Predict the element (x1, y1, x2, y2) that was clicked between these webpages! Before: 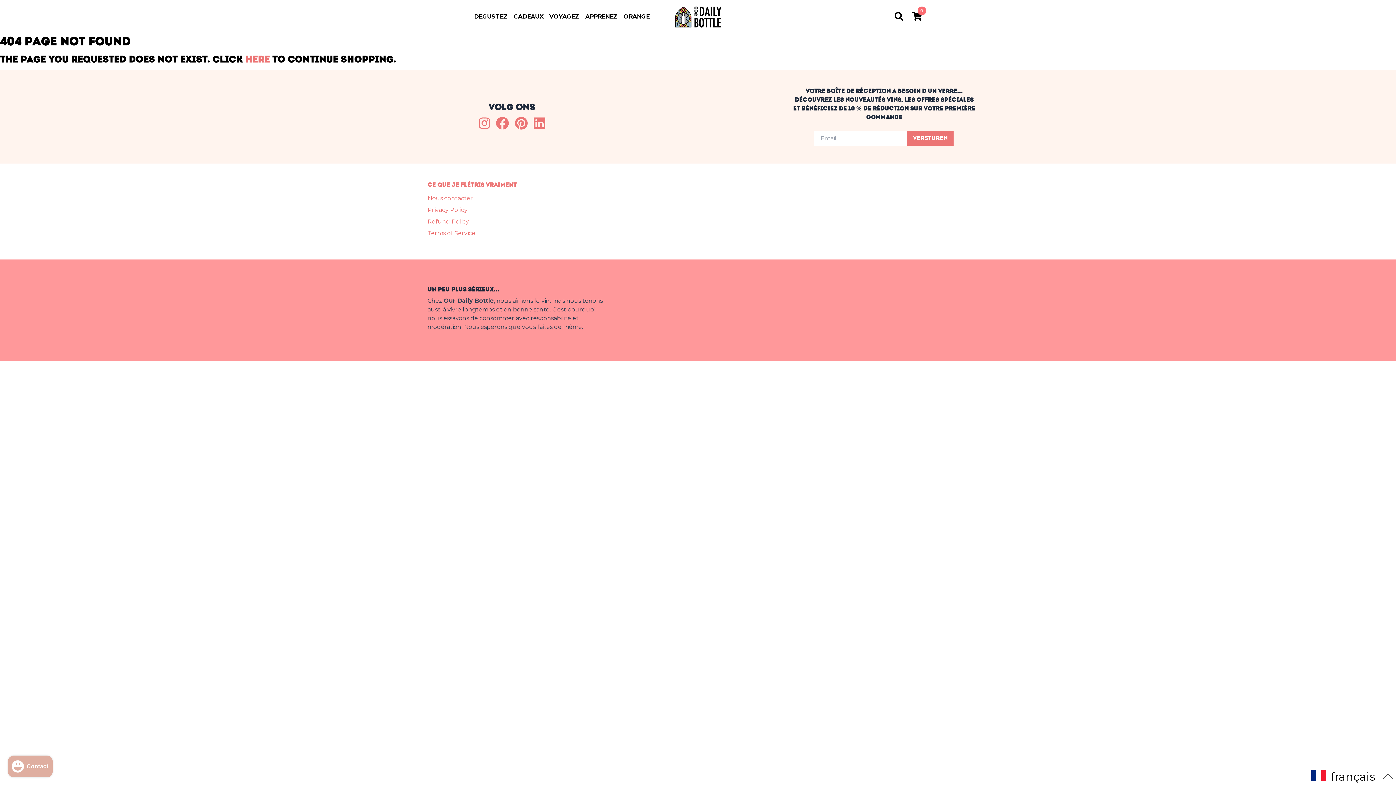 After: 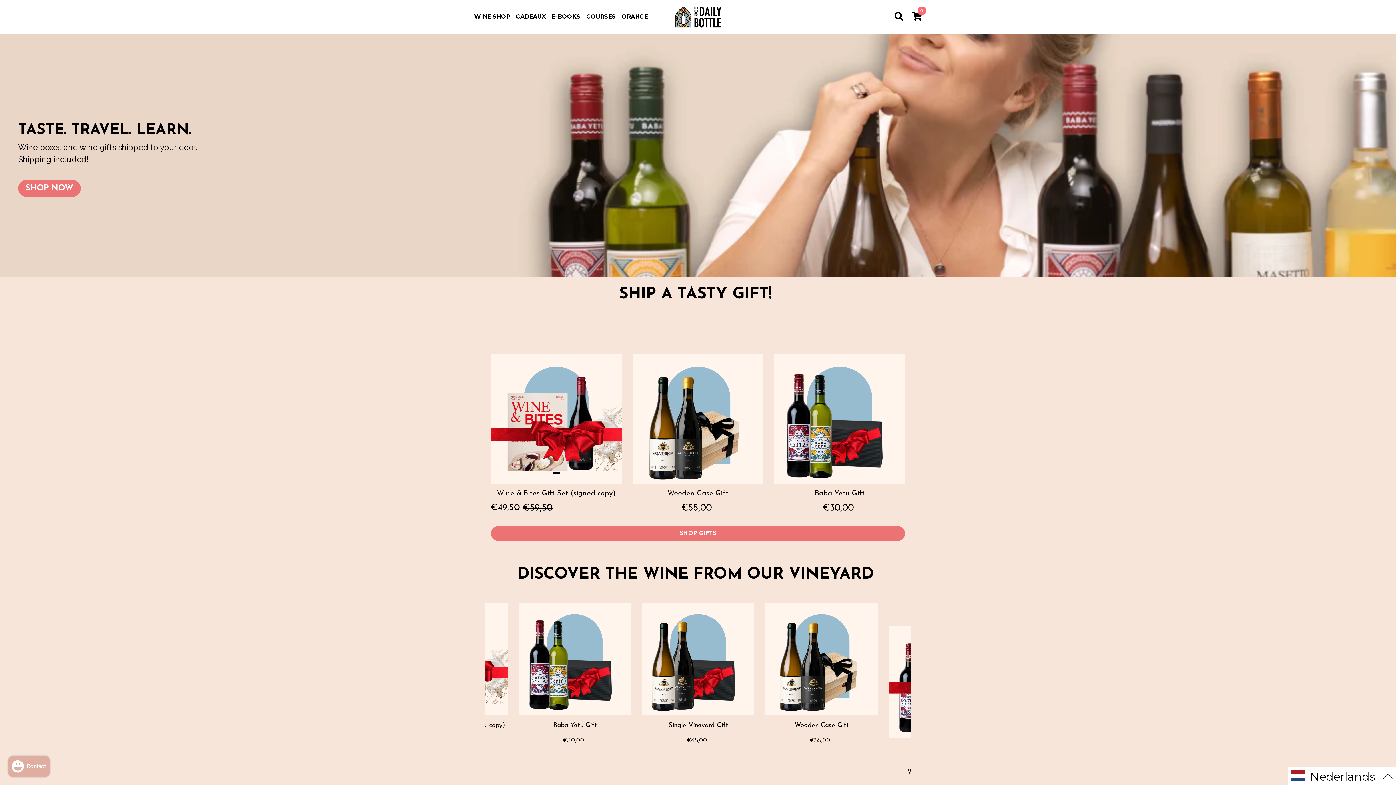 Action: bbox: (672, 2, 724, 30)